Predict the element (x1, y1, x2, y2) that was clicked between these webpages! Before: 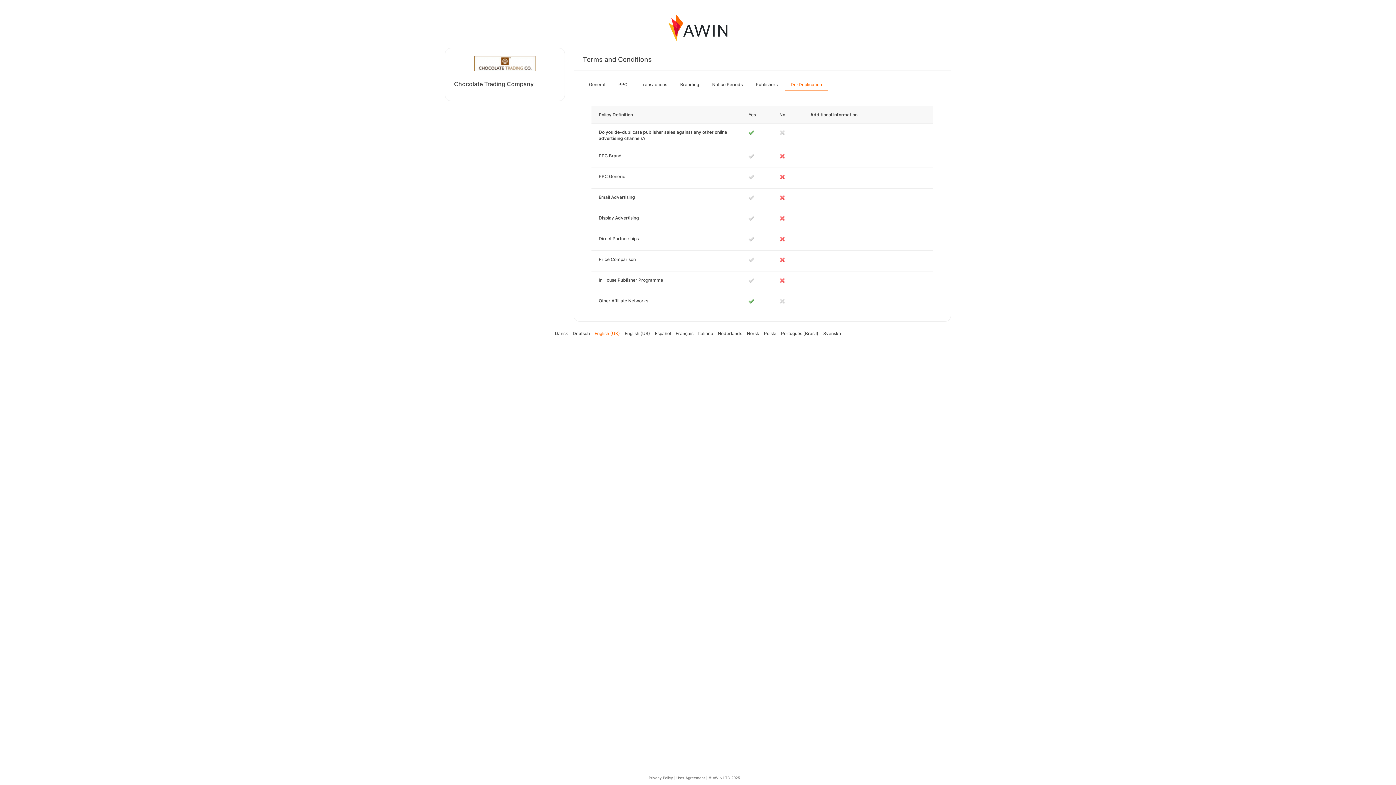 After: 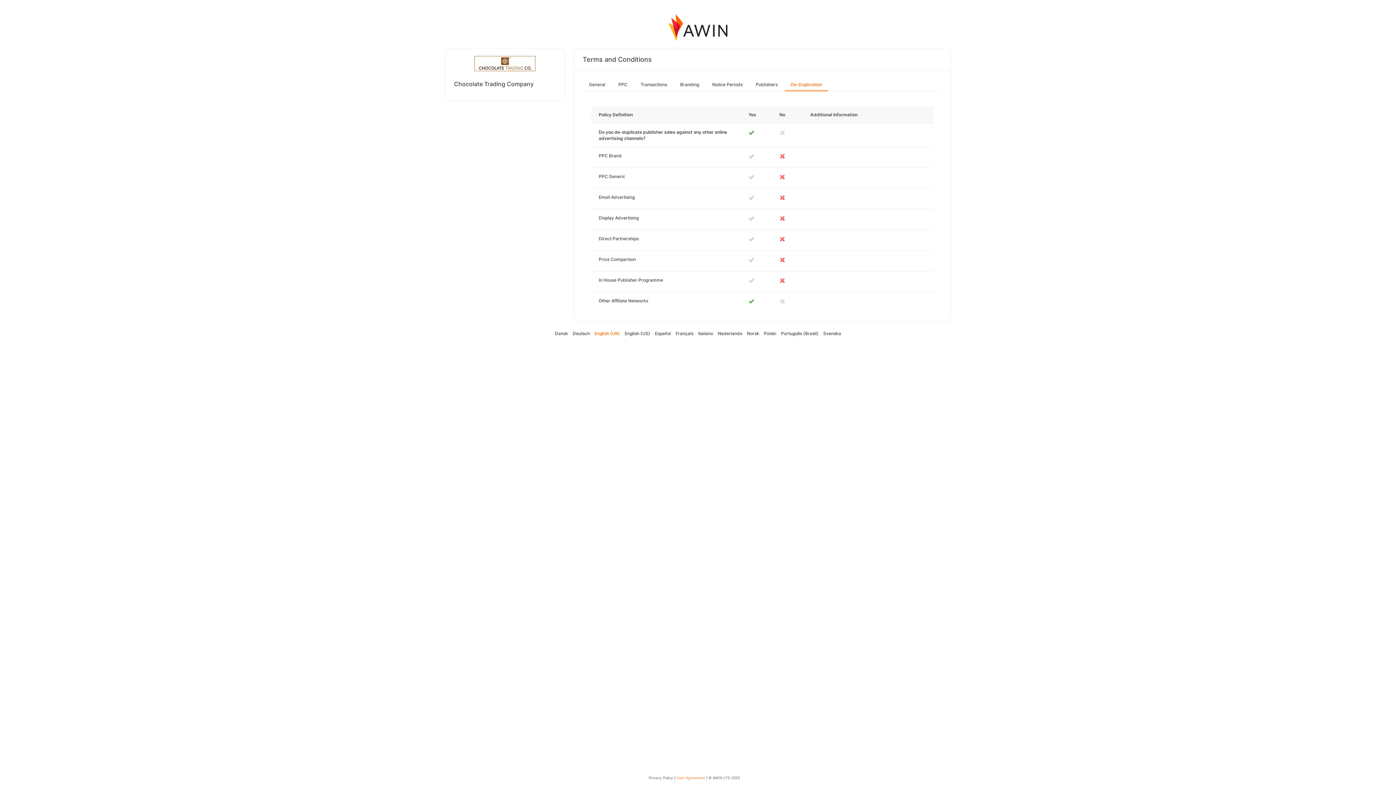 Action: label: User Agreement bbox: (676, 776, 705, 780)